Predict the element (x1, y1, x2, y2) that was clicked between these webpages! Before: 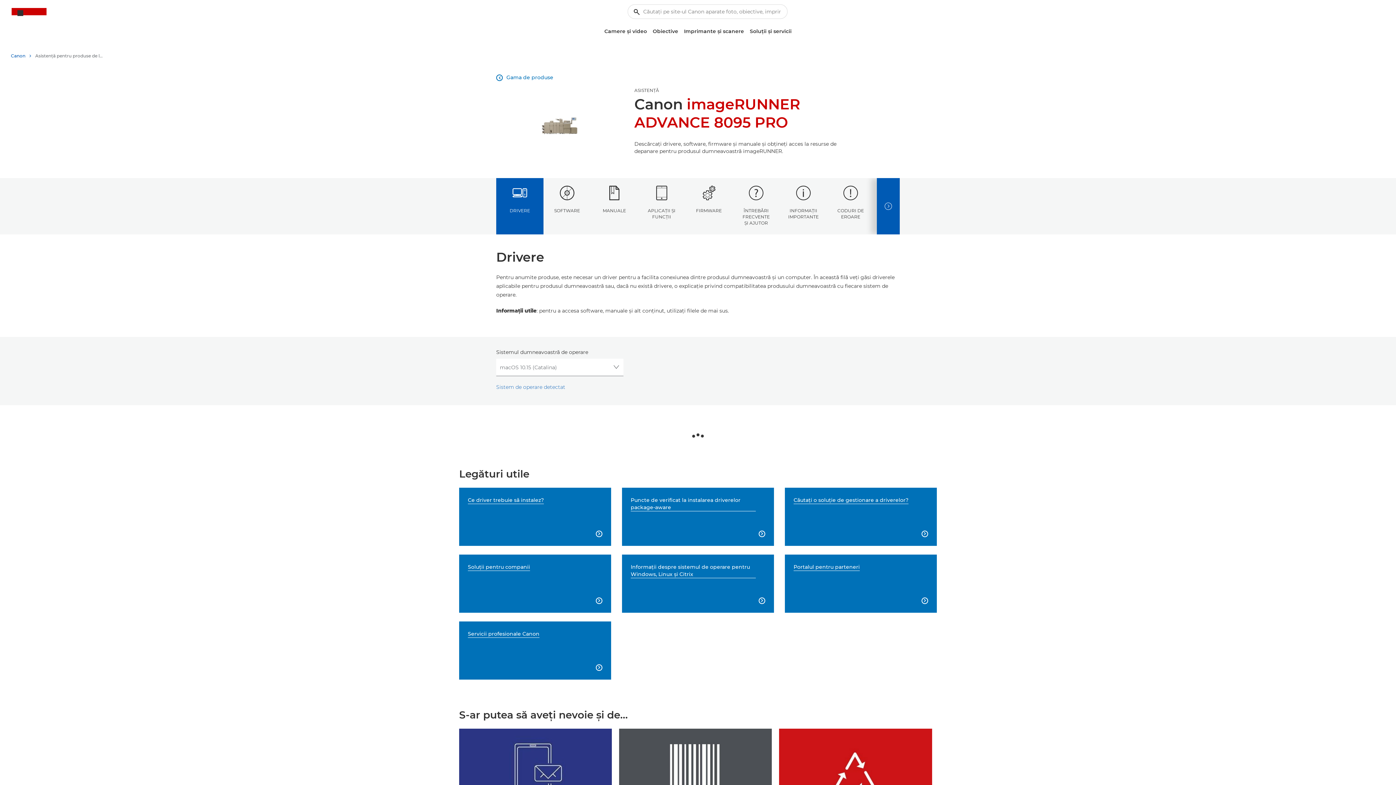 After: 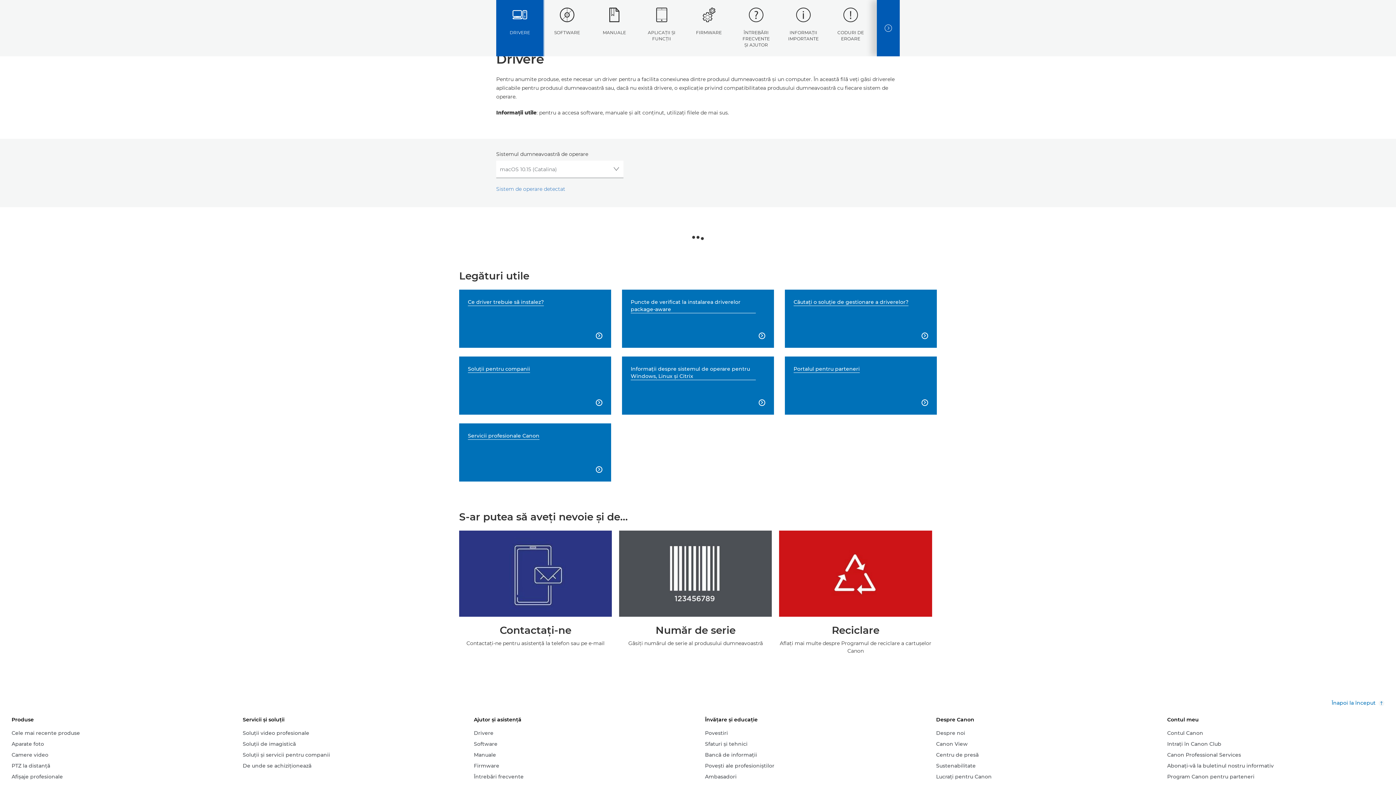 Action: bbox: (496, 178, 543, 234) label: DRIVERE